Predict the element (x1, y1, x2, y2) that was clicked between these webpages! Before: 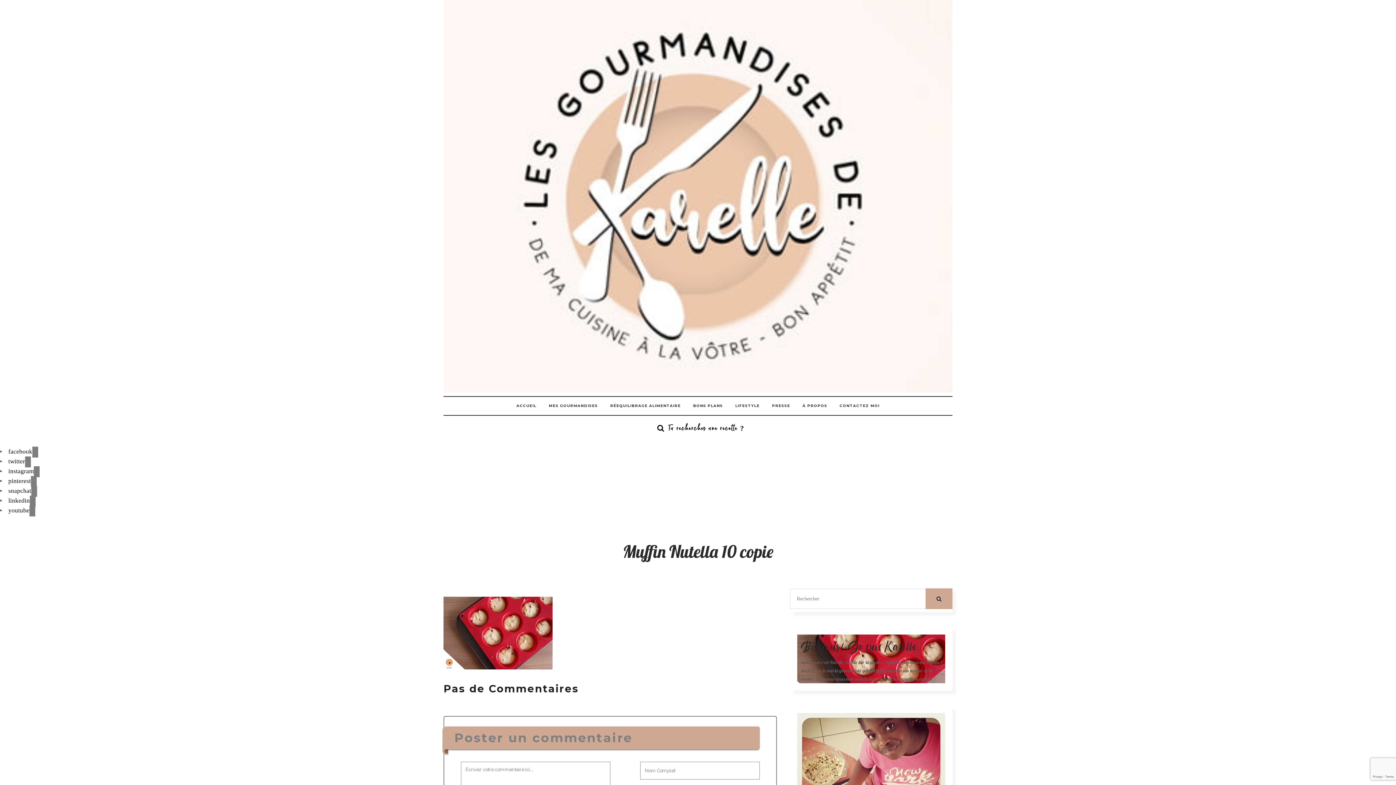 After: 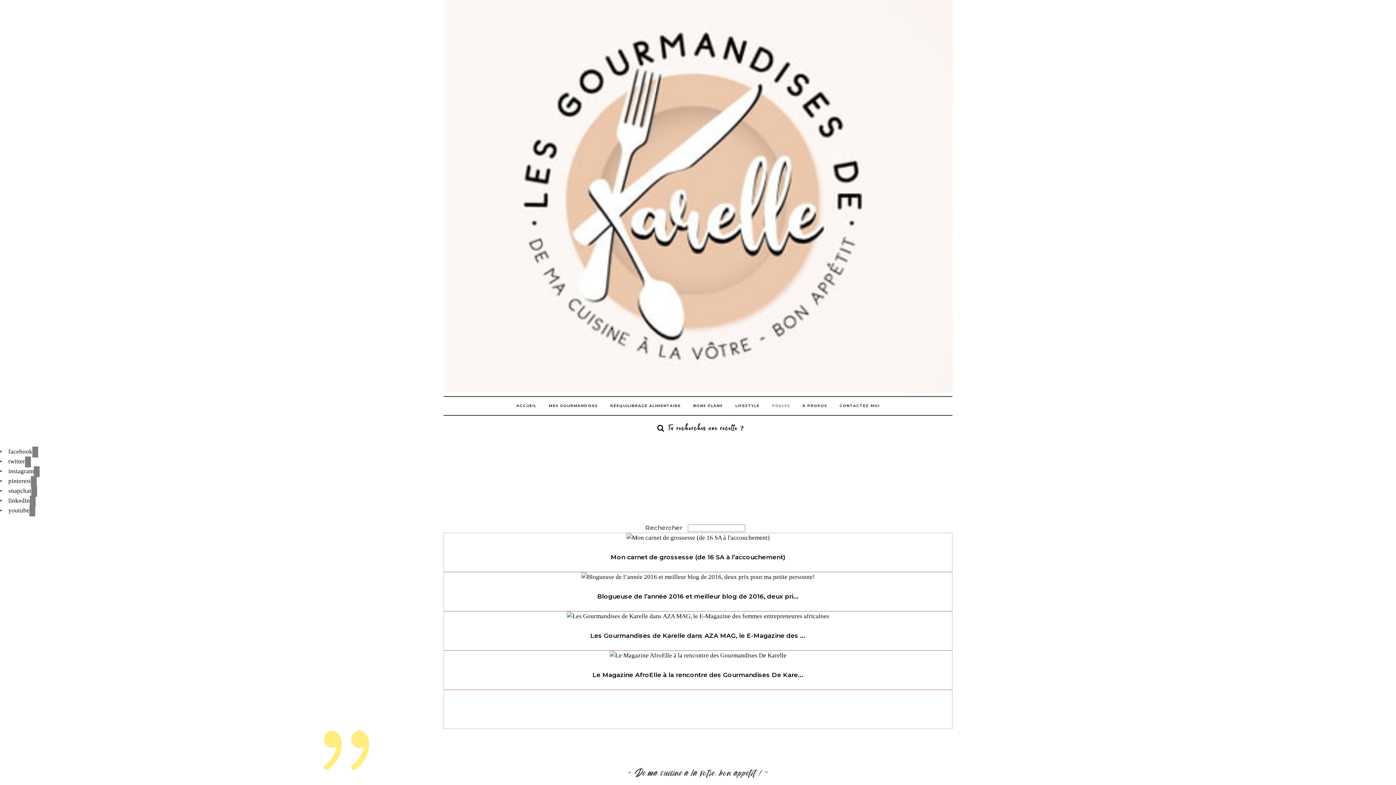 Action: label: PRESSE bbox: (766, 397, 796, 415)